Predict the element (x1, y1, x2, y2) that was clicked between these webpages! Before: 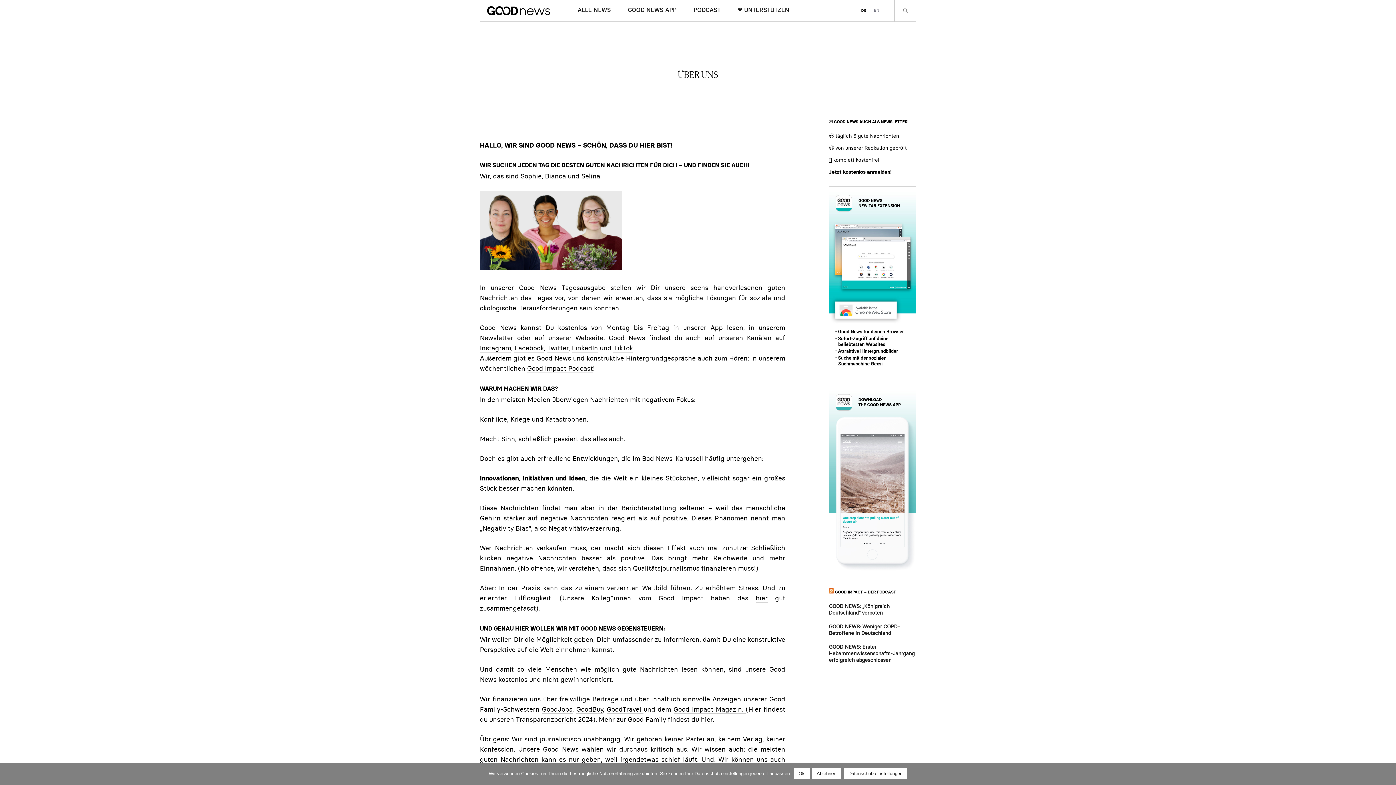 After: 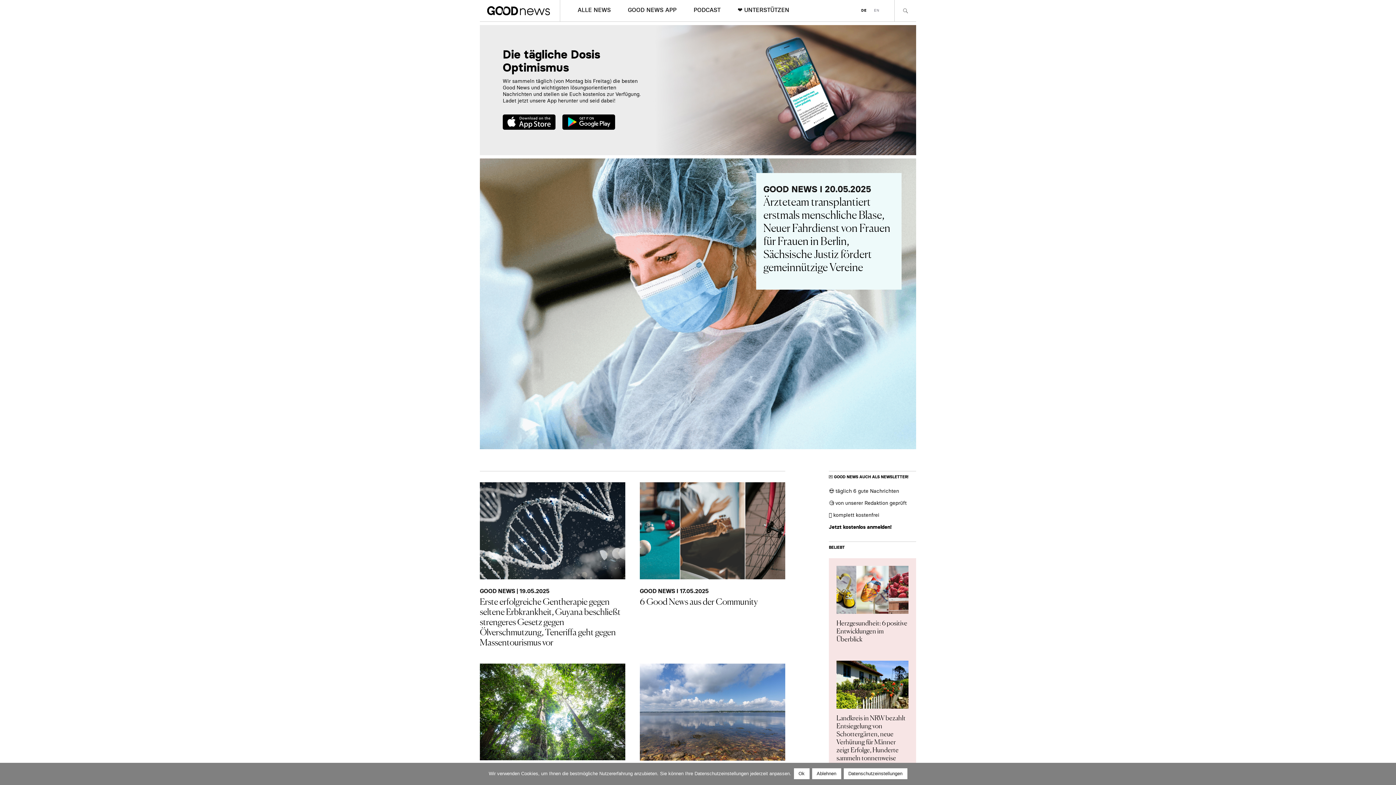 Action: bbox: (829, 603, 889, 616) label: GOOD NEWS: „Königreich Deutschland“ verboten